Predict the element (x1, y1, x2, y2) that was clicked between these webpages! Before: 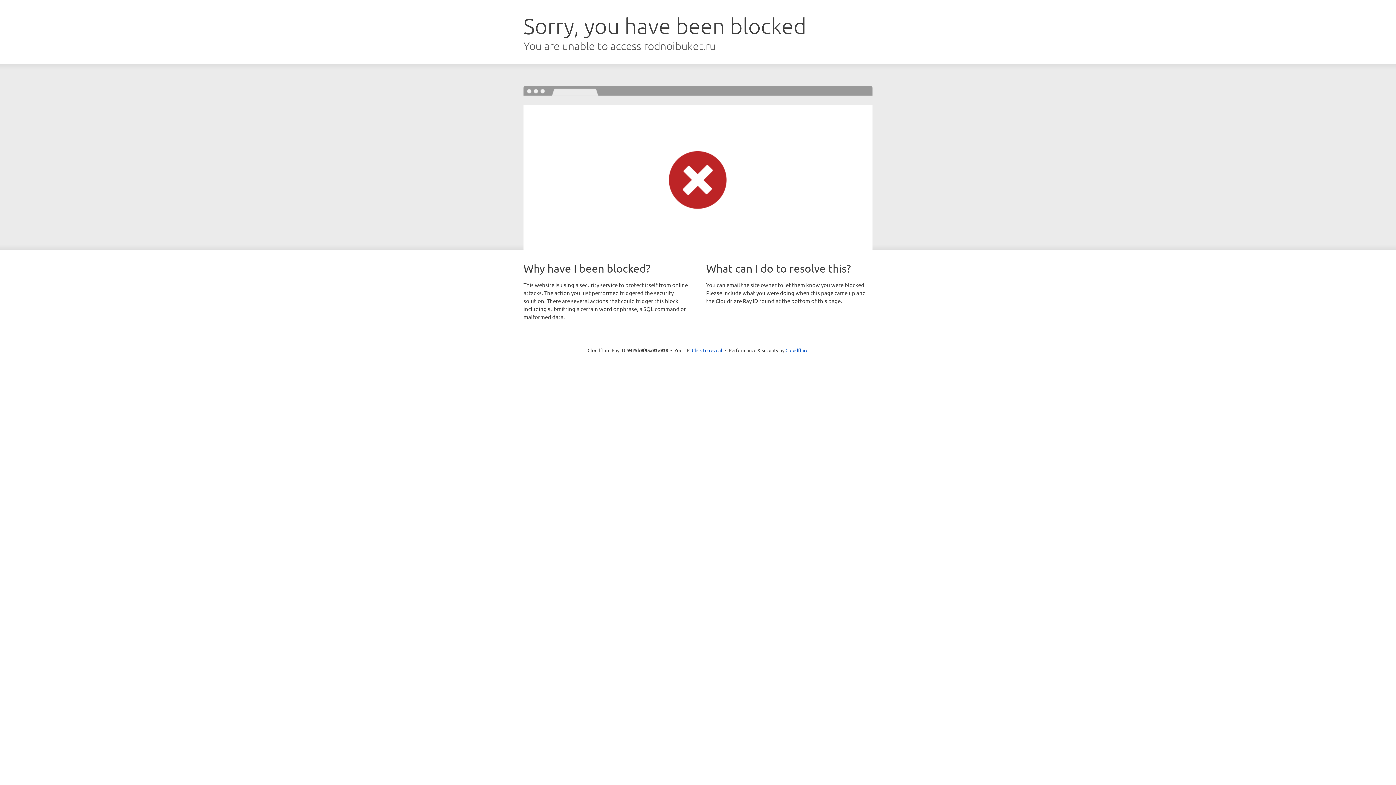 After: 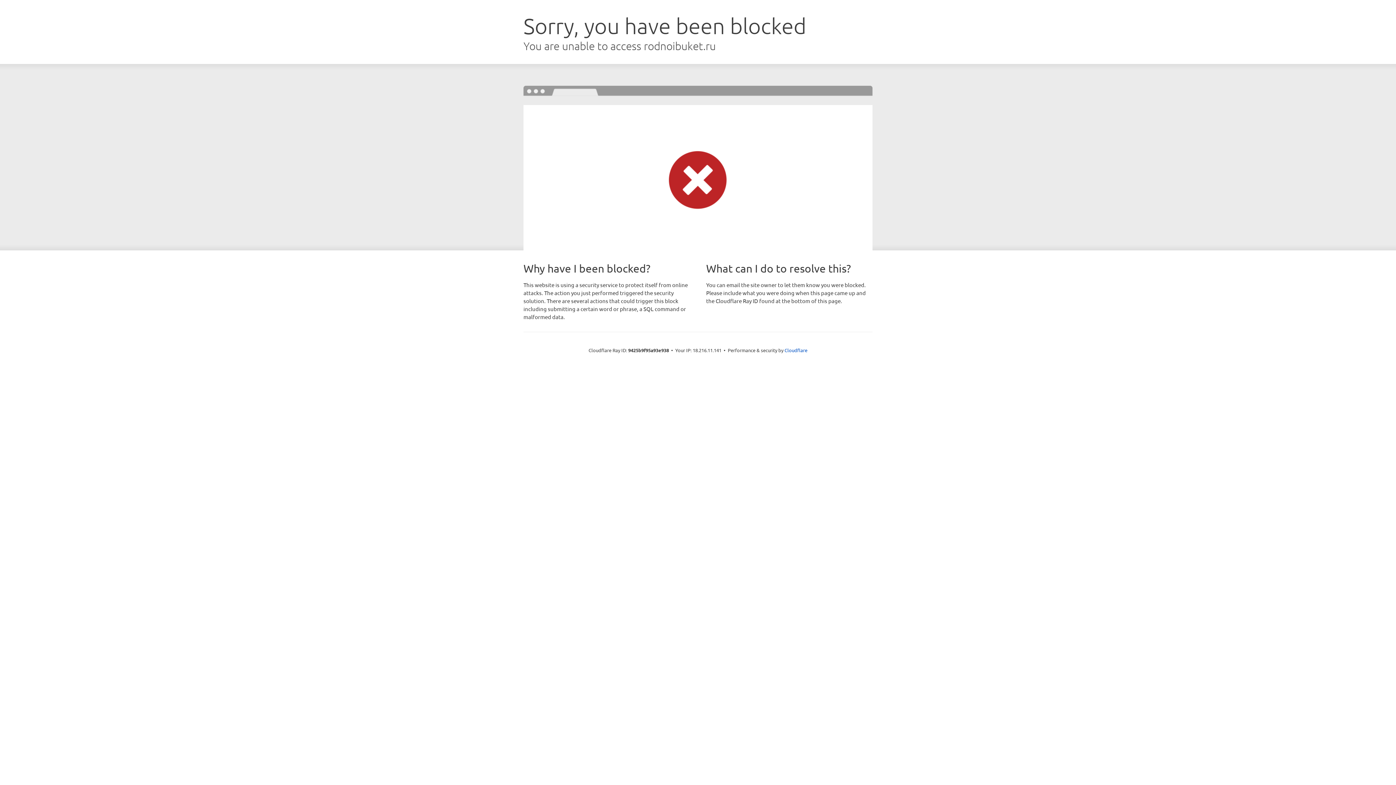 Action: label: Click to reveal bbox: (692, 346, 722, 353)